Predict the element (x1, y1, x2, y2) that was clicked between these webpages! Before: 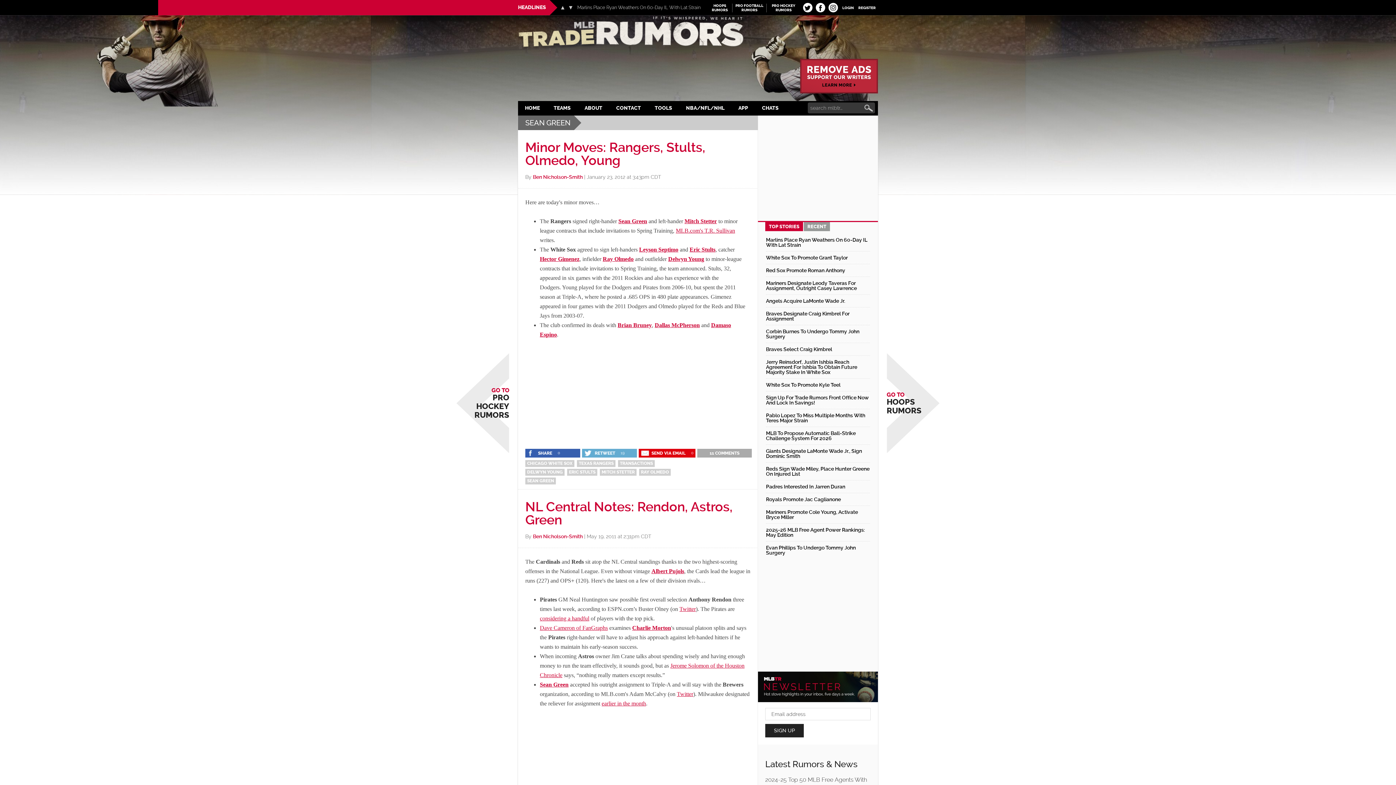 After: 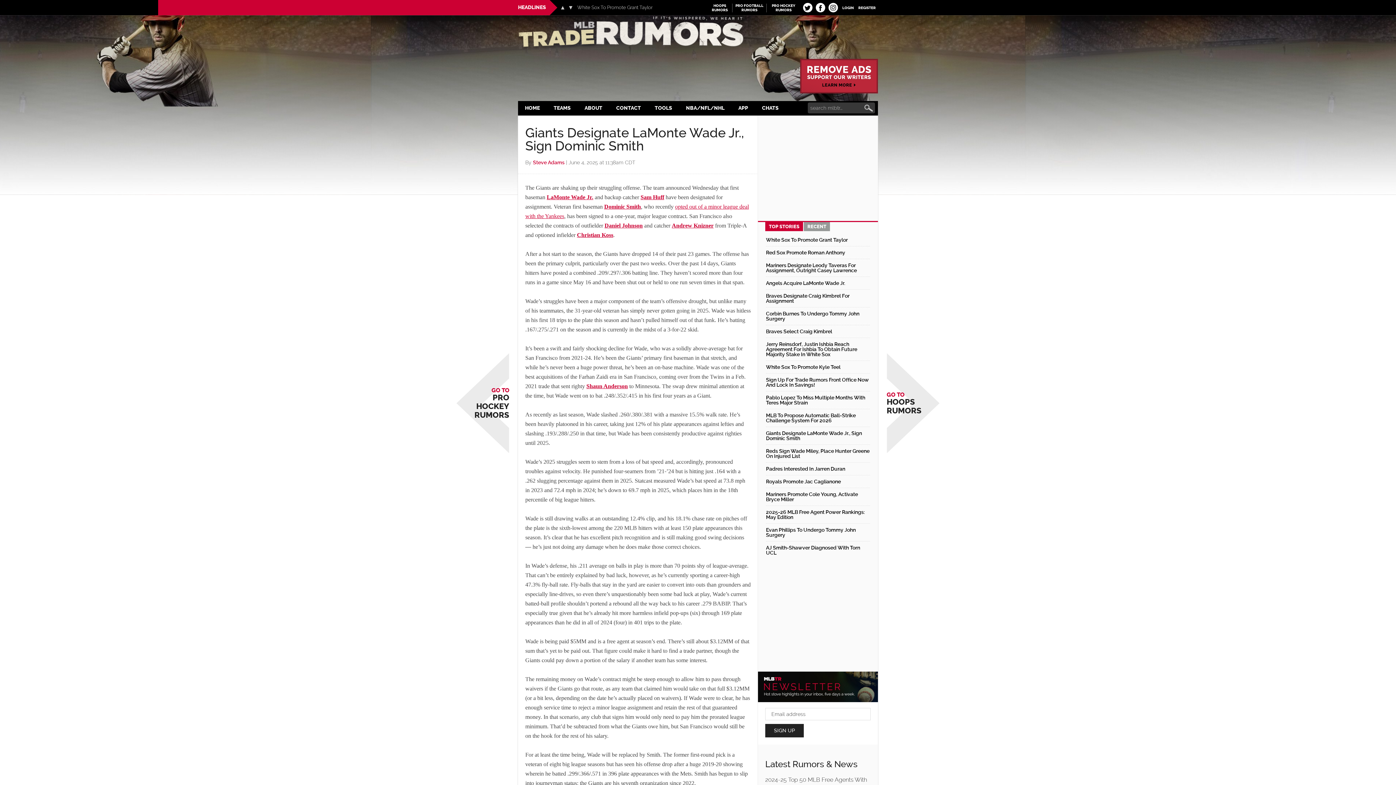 Action: label: Giants Designate LaMonte Wade Jr., Sign Dominic Smith bbox: (766, 448, 862, 459)